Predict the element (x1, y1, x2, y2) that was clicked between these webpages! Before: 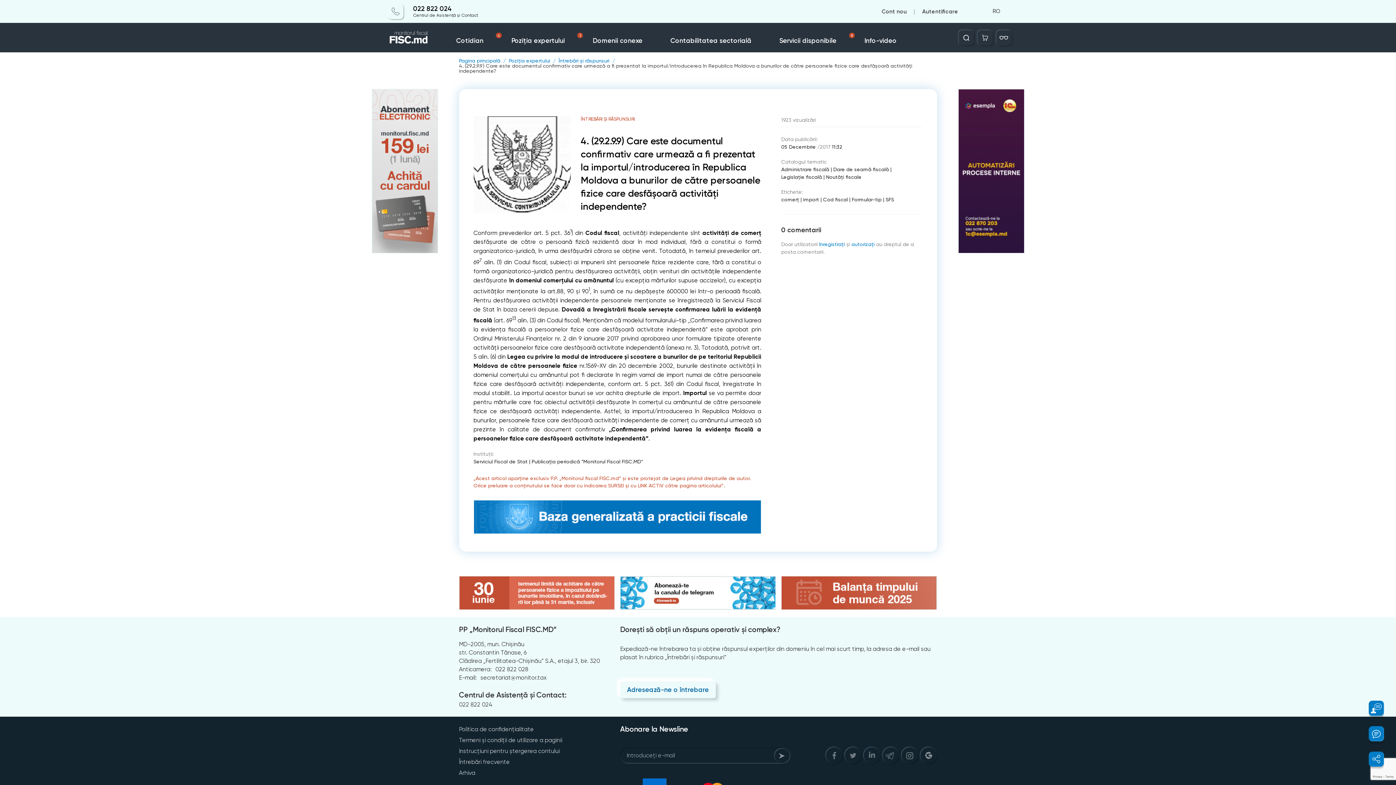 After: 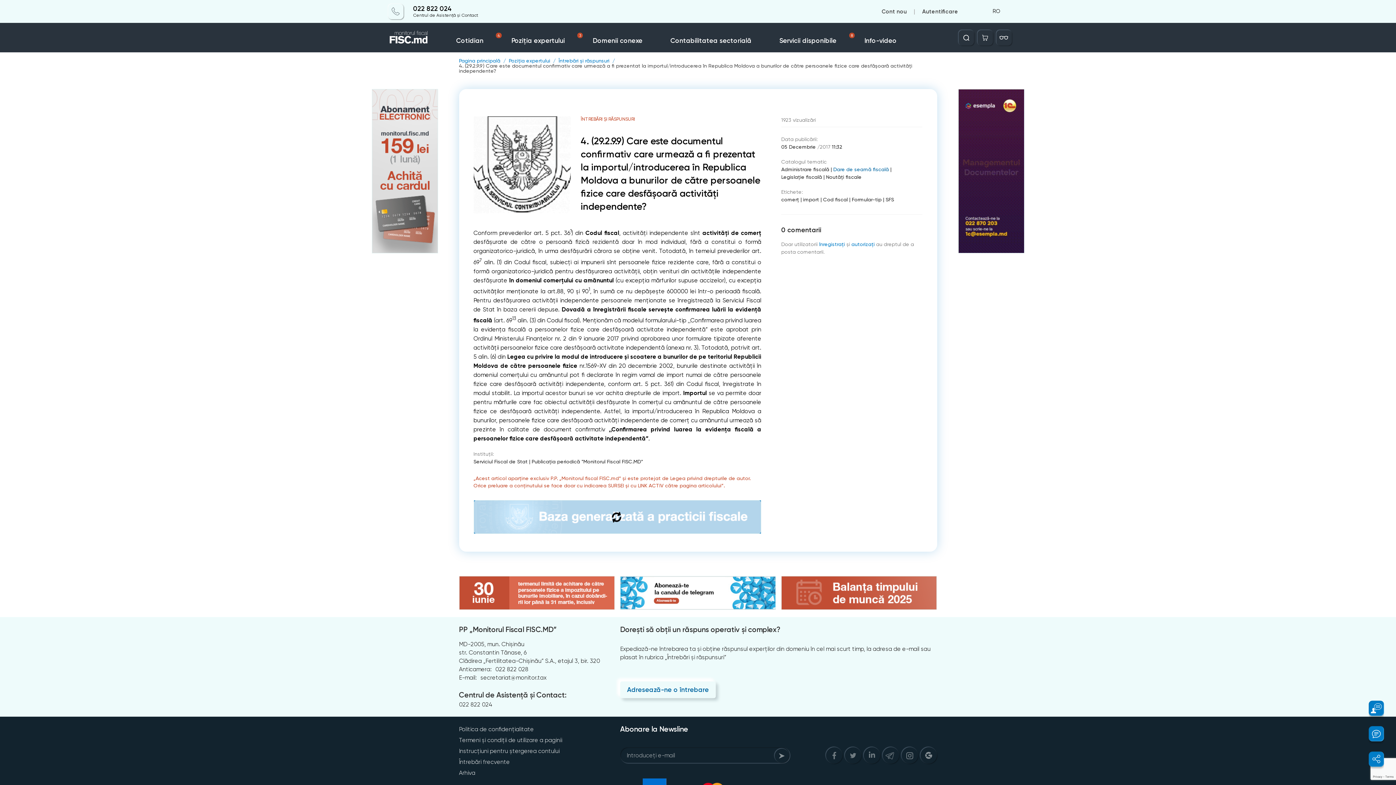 Action: label: Dare de seamă fiscală bbox: (833, 165, 889, 173)